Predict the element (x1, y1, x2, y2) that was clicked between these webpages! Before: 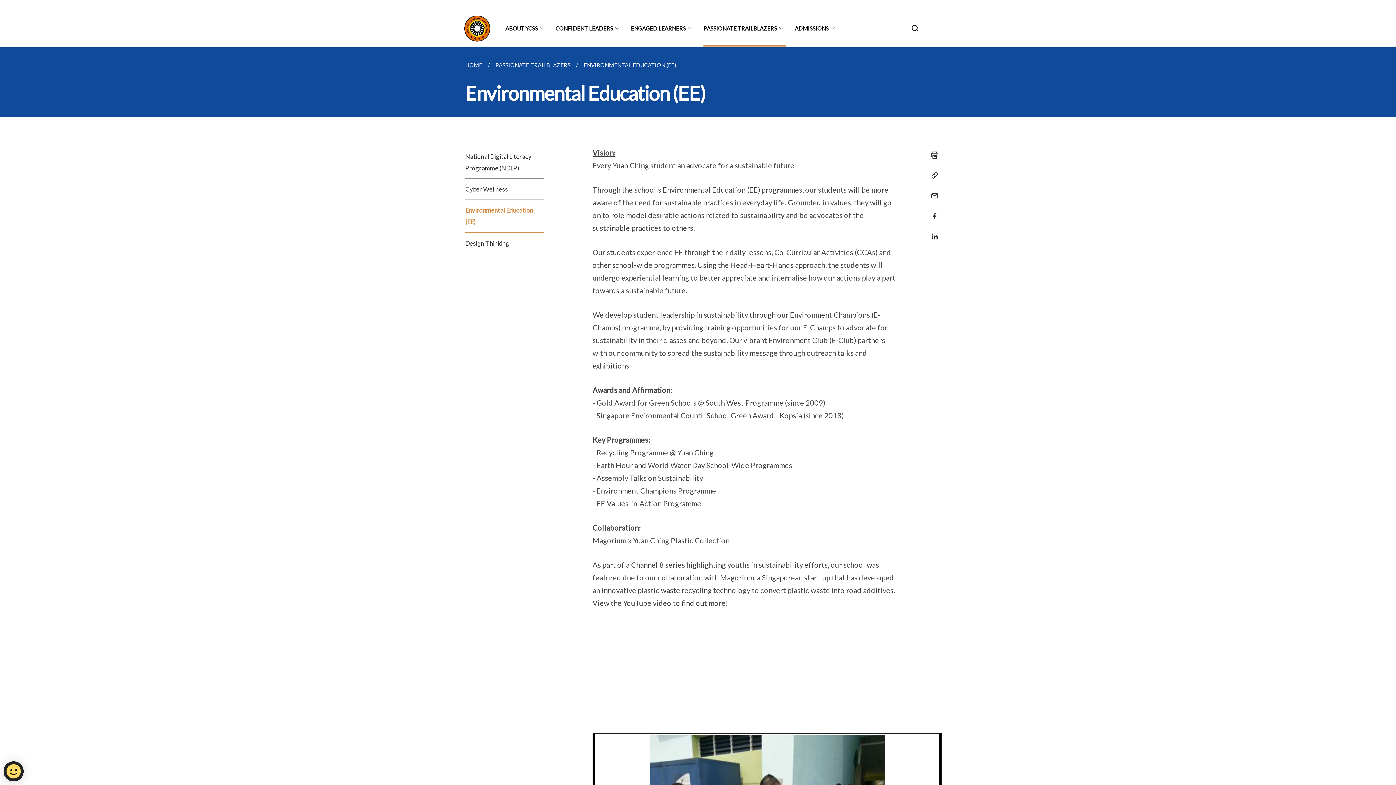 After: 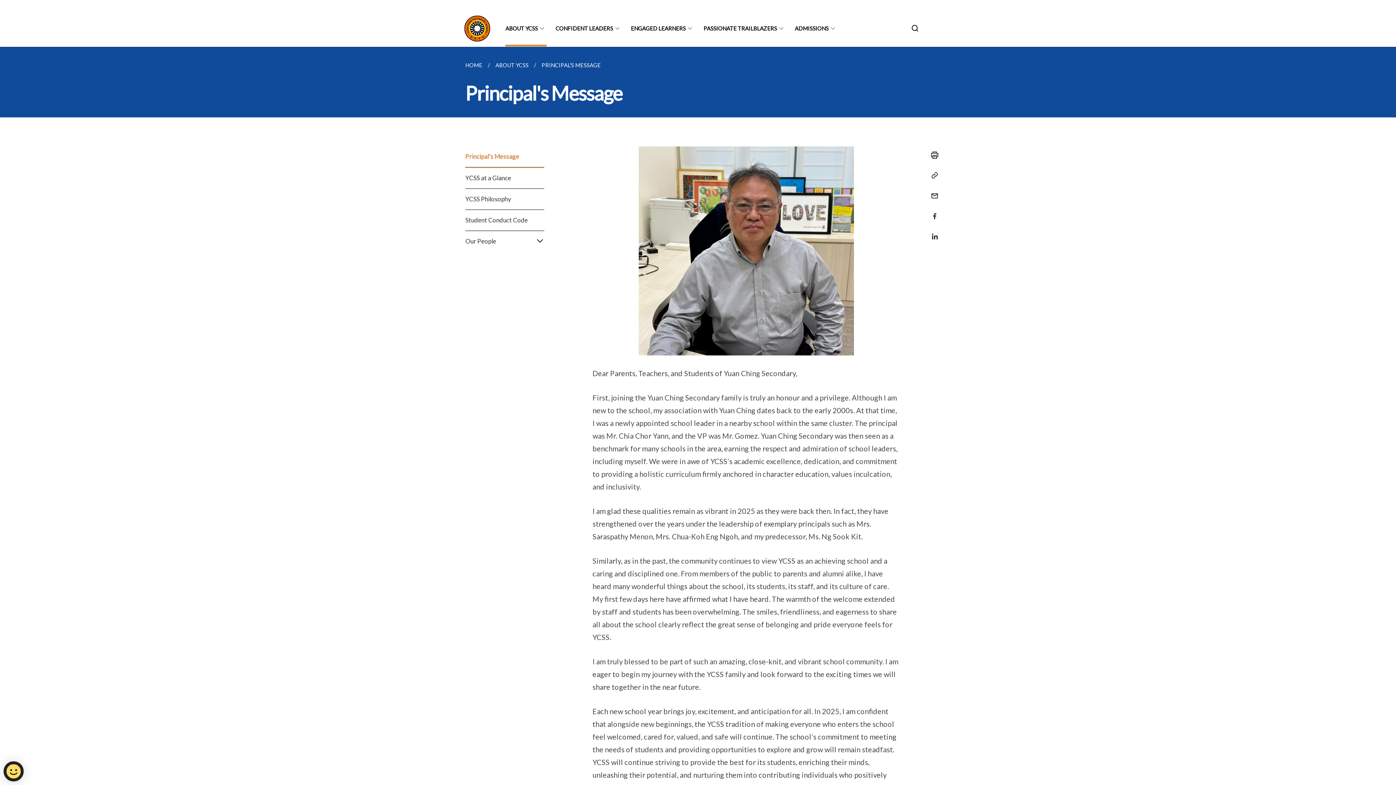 Action: bbox: (505, 10, 547, 46) label: ABOUT YCSS